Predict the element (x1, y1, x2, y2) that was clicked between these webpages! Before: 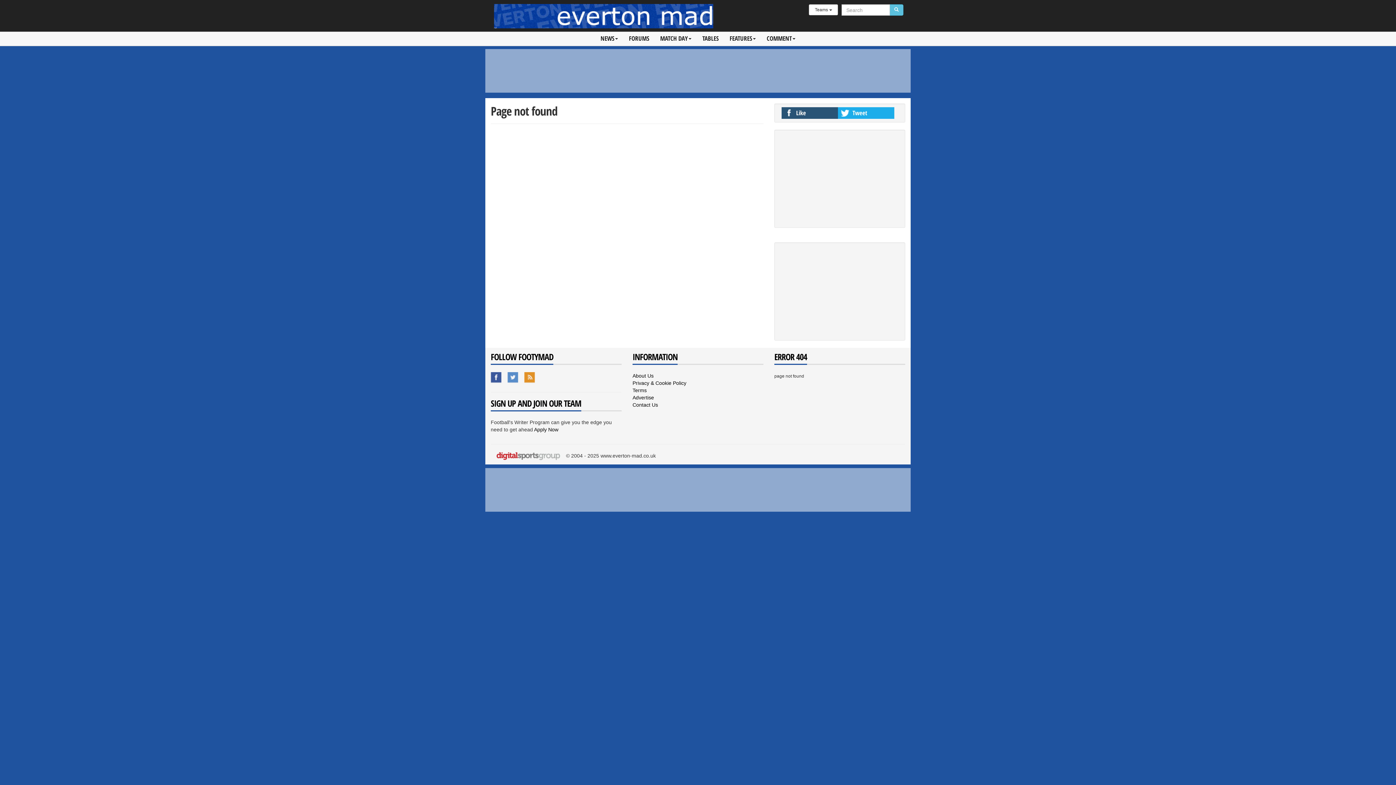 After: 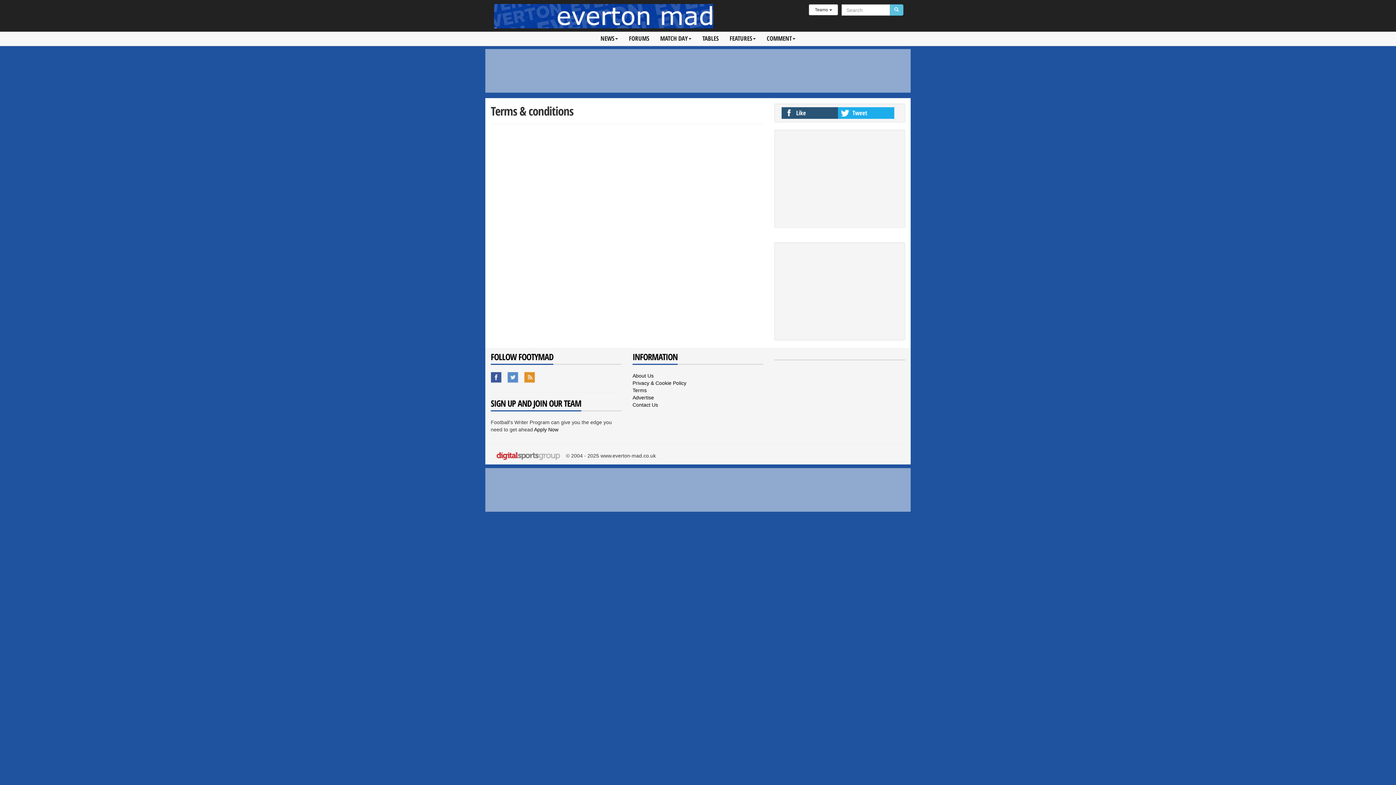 Action: bbox: (632, 387, 646, 393) label: Terms